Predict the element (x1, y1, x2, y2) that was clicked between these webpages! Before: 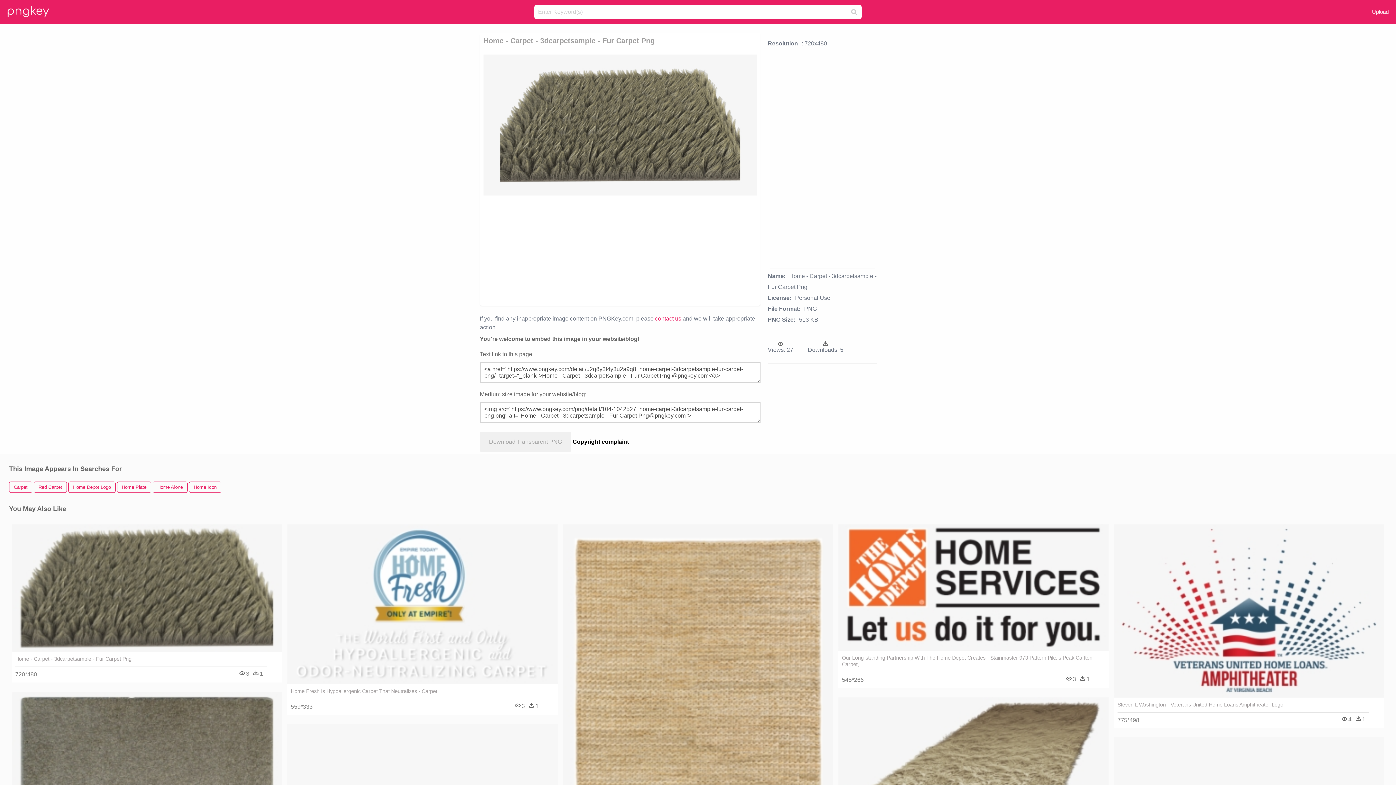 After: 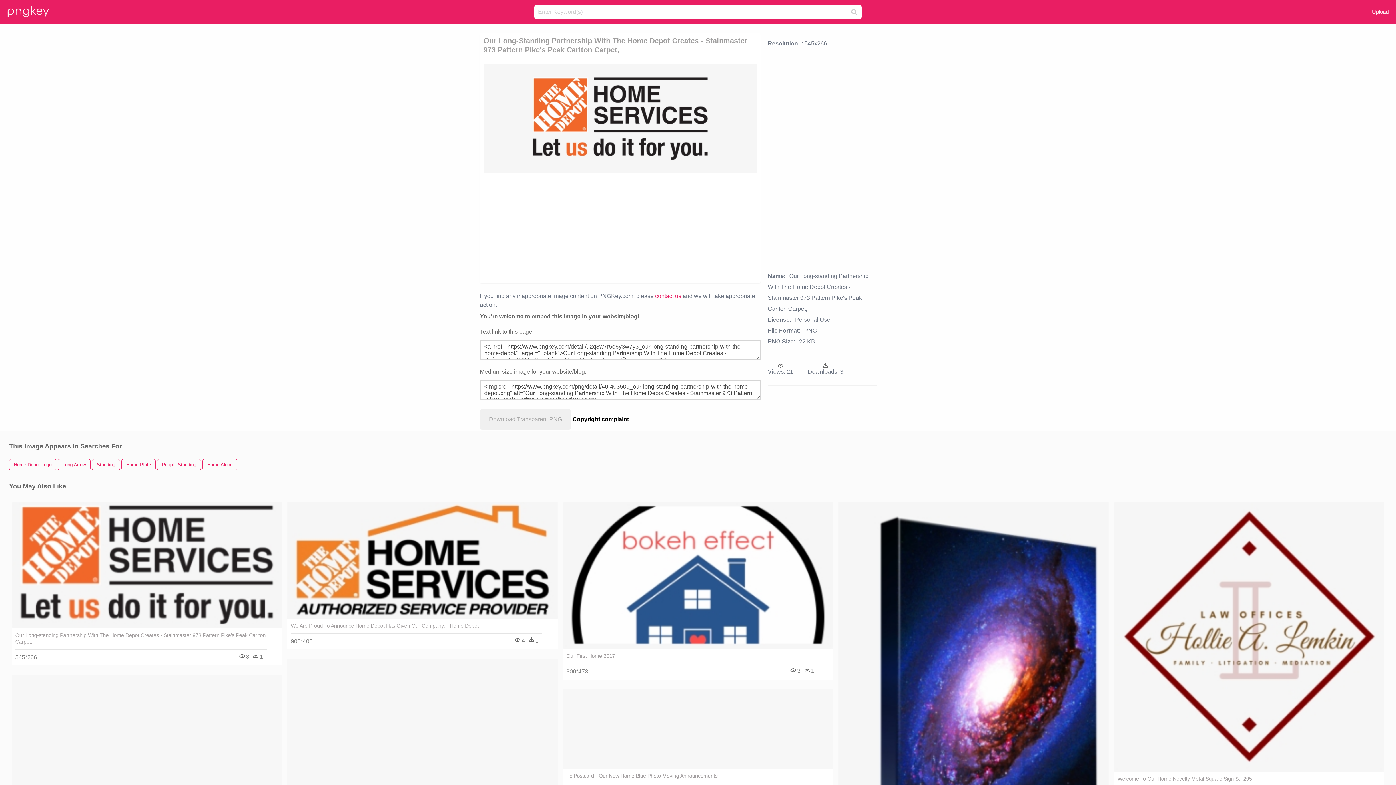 Action: bbox: (842, 654, 1093, 668) label: Our Long-standing Partnership With The Home Depot Creates - Stainmaster 973 Pattern Pike's Peak Carlton Carpet,